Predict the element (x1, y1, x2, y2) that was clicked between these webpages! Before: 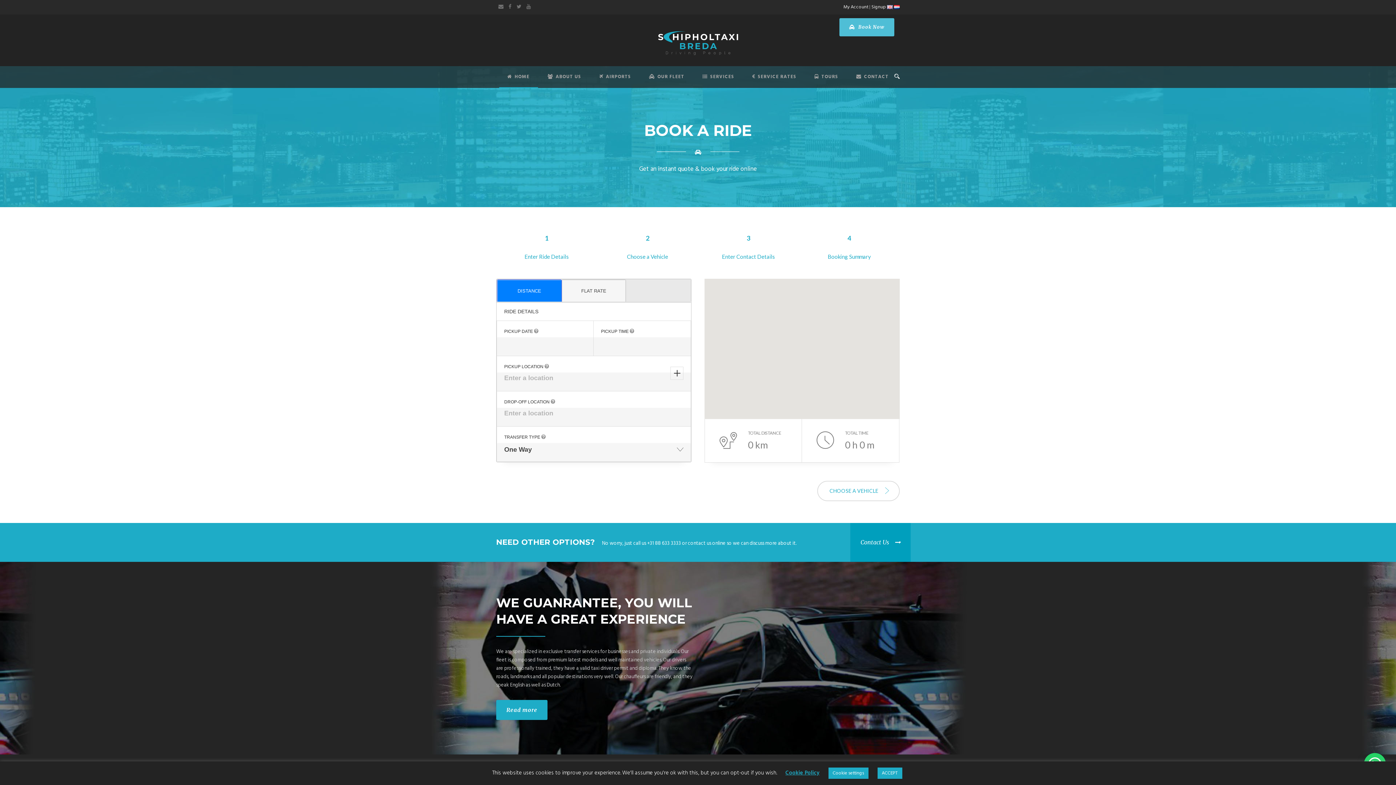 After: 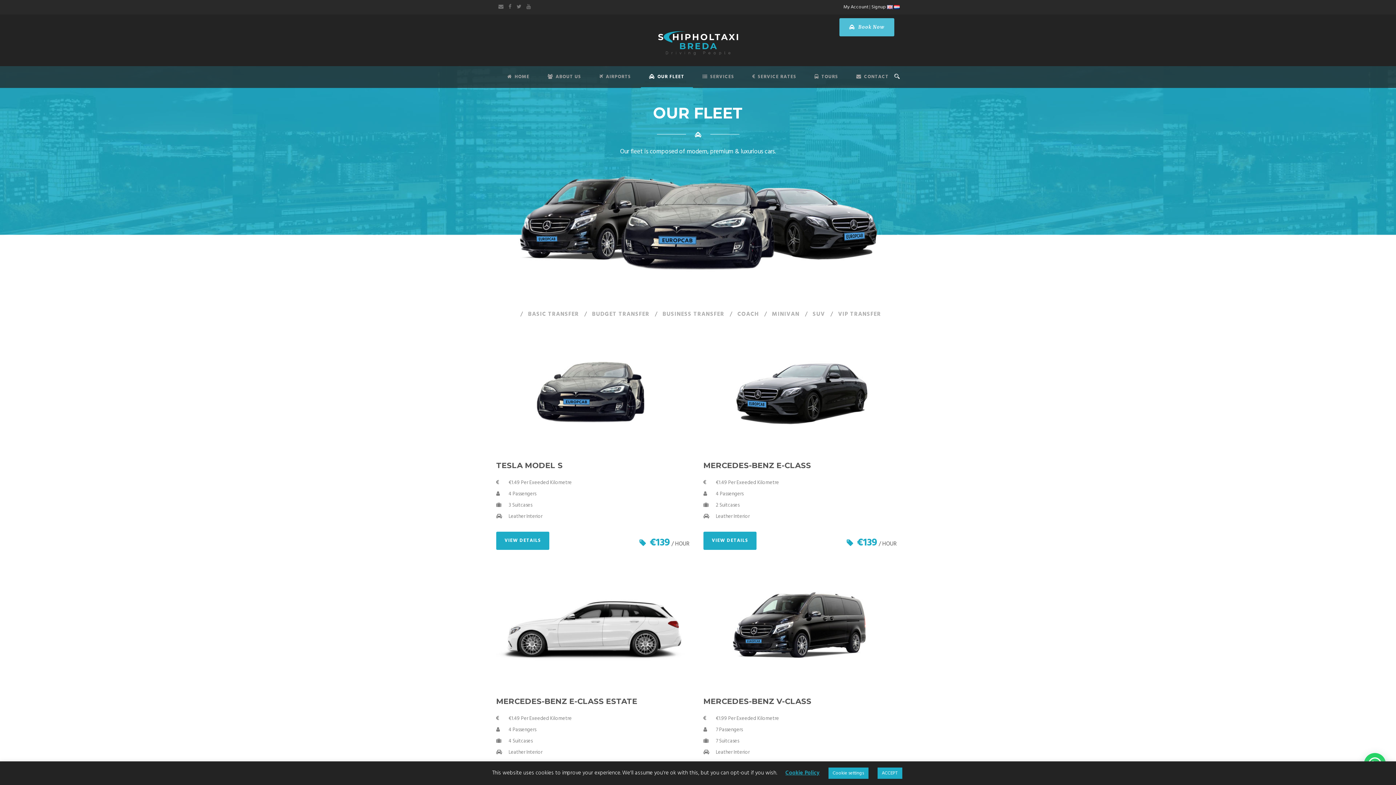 Action: bbox: (631, 72, 684, 87) label: OUR FLEET